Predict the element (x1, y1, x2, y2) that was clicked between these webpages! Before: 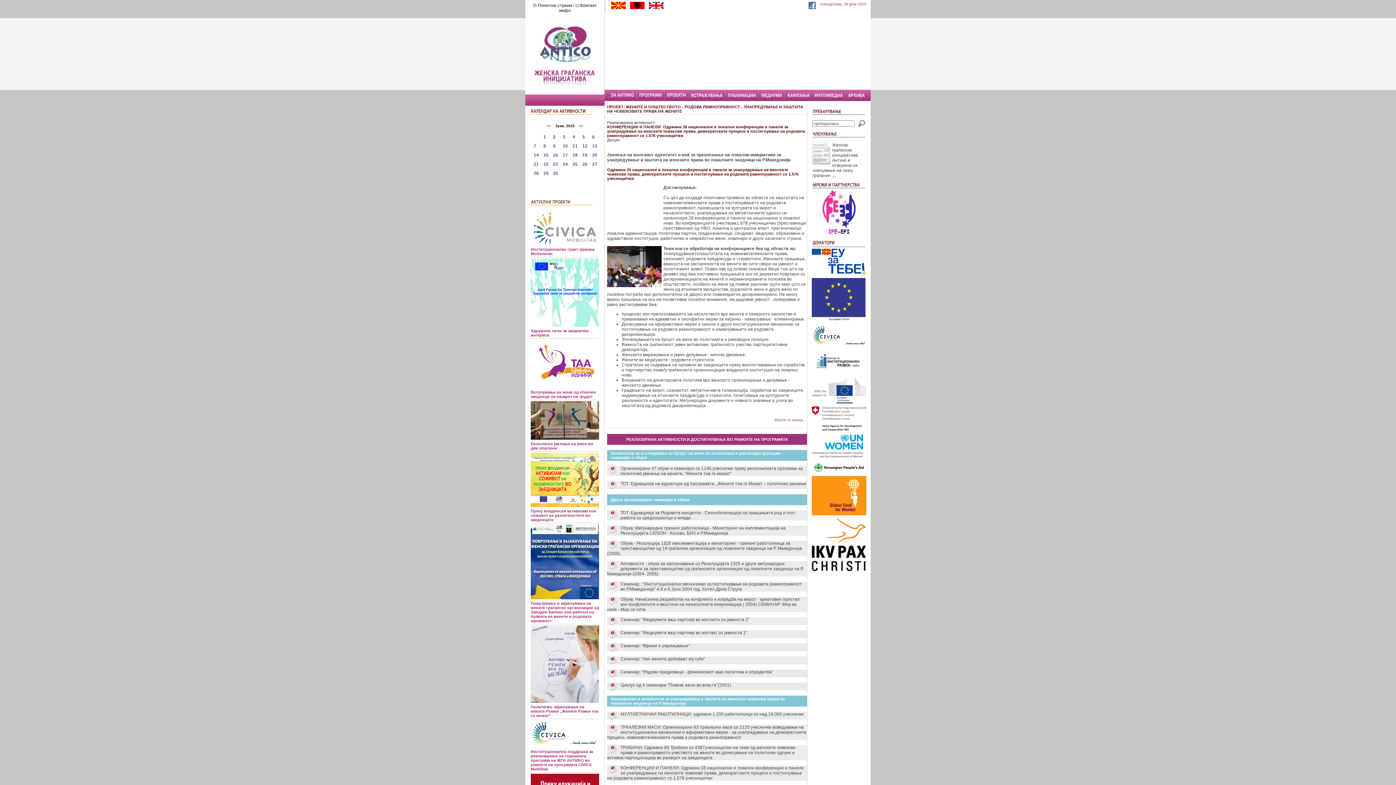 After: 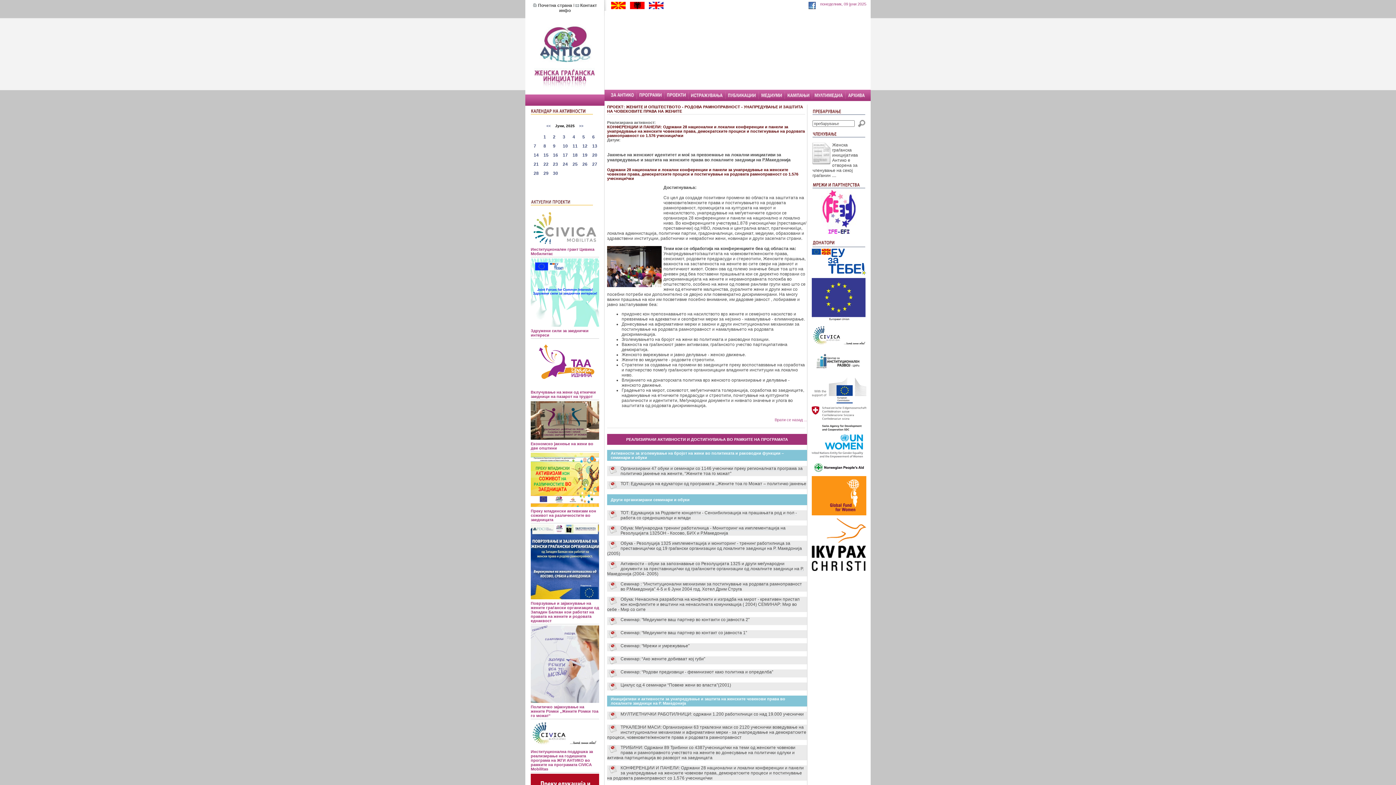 Action: bbox: (811, 568, 866, 573)